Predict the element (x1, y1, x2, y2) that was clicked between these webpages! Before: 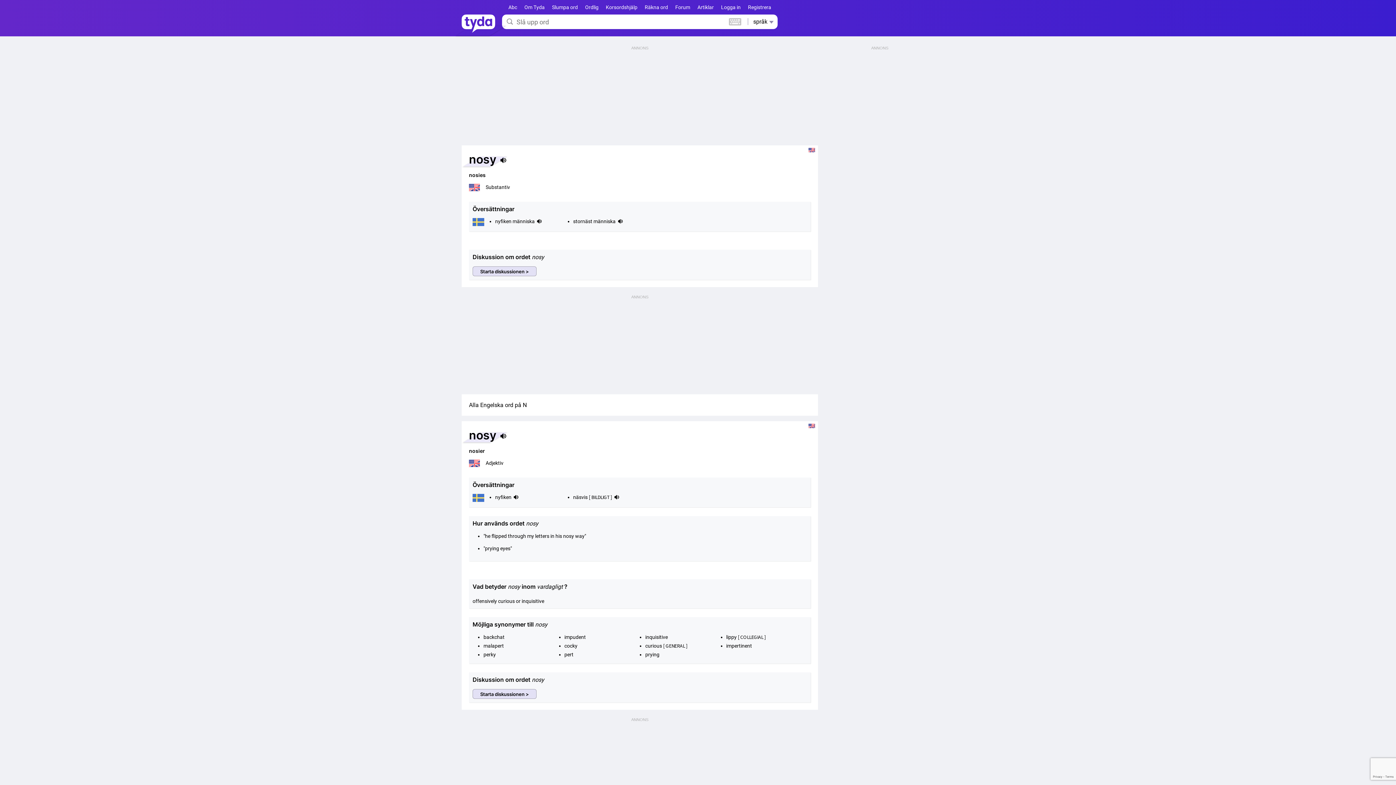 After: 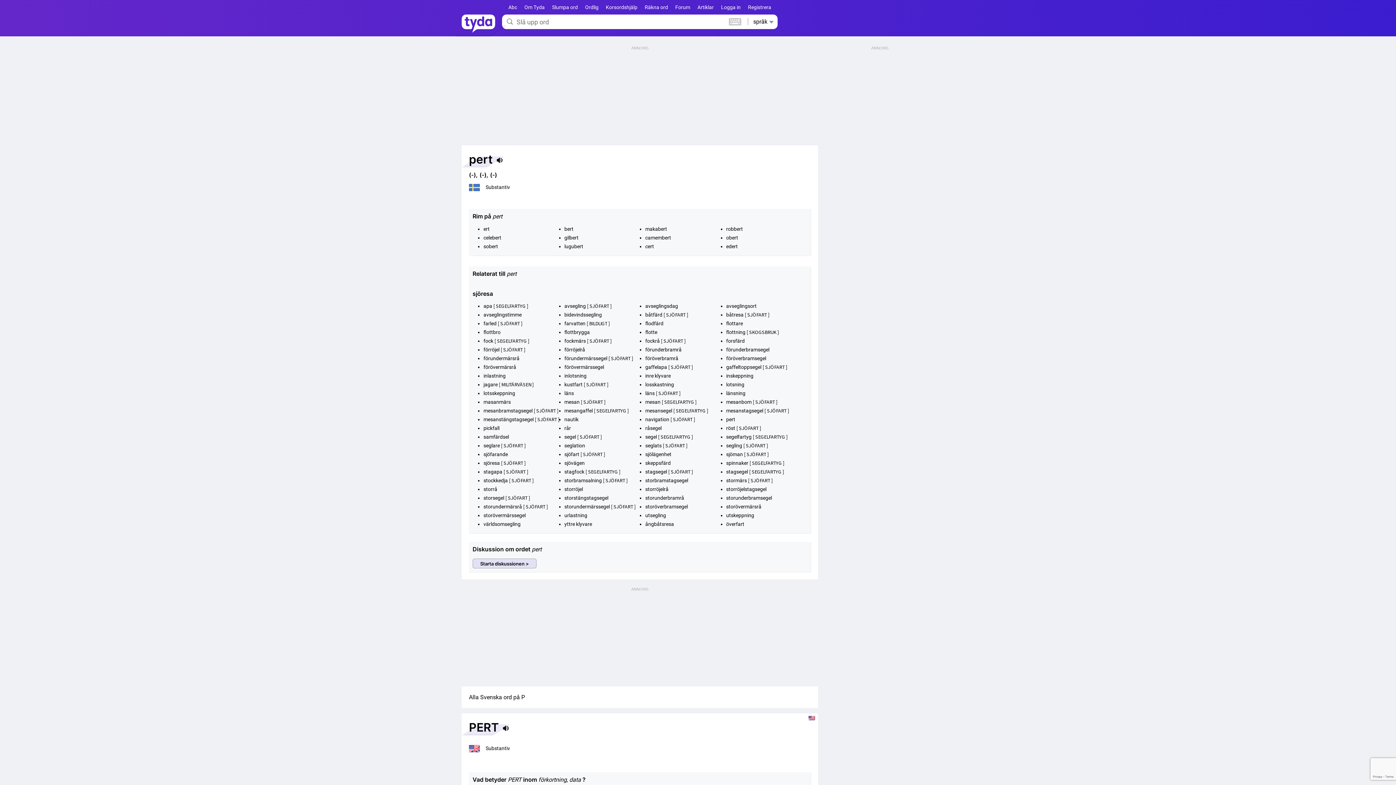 Action: bbox: (564, 652, 573, 657) label: pert